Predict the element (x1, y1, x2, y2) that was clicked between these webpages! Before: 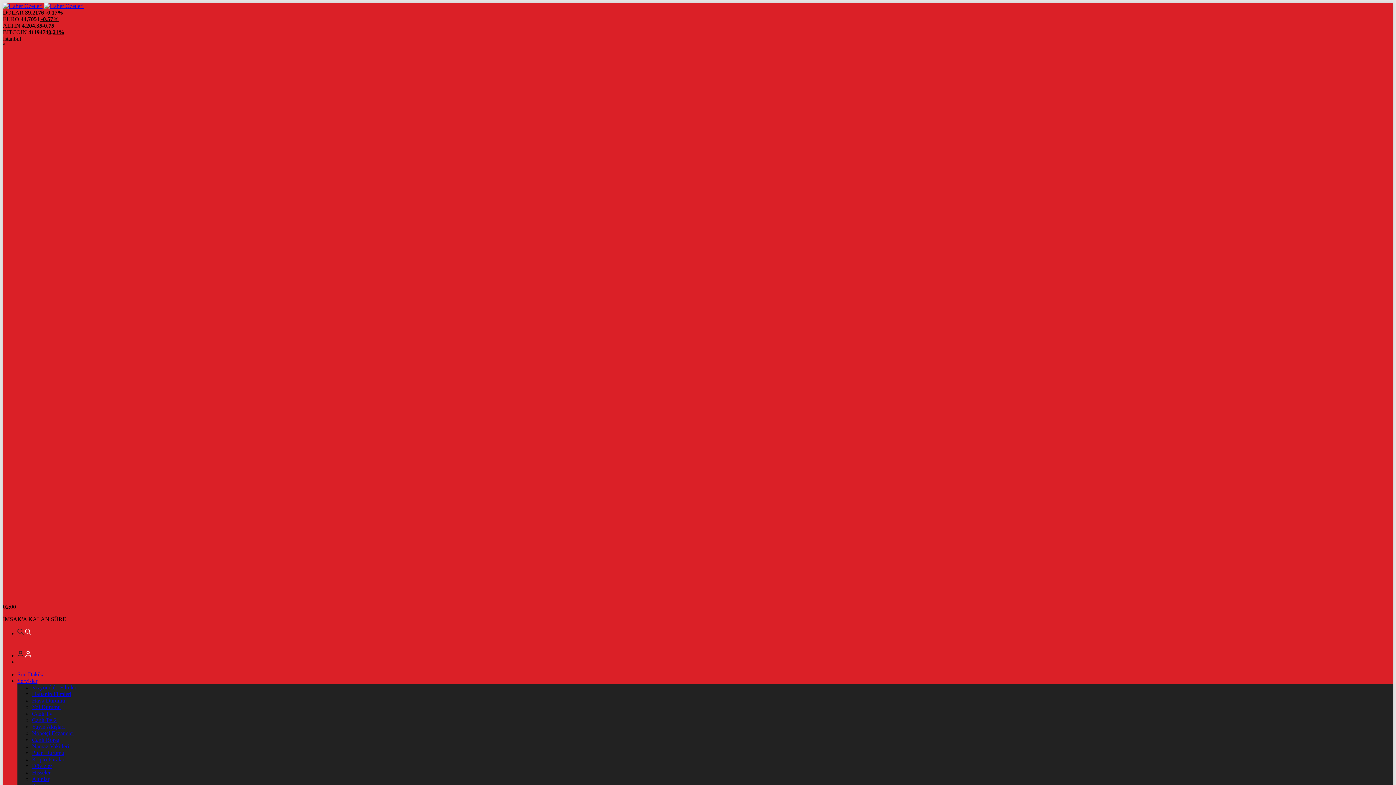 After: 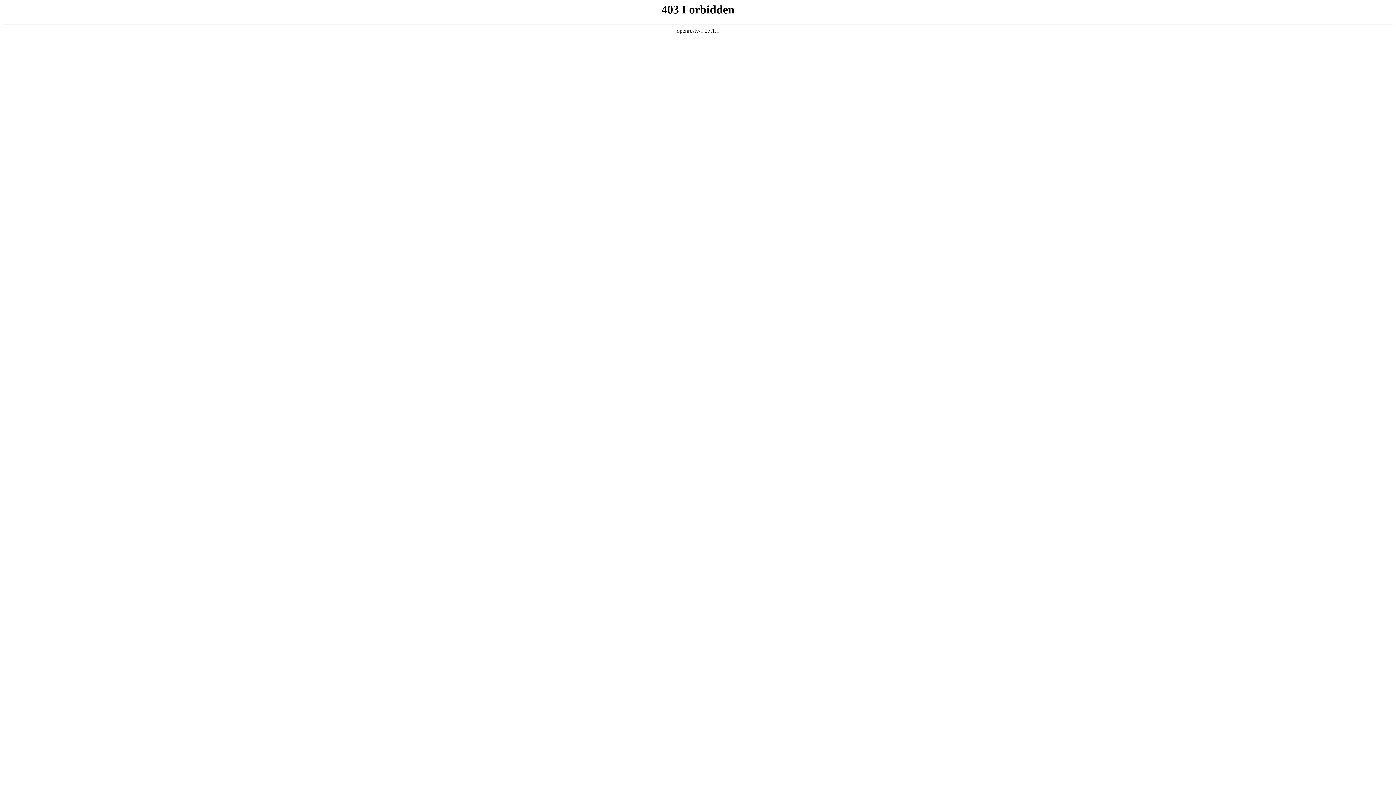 Action: bbox: (32, 756, 64, 762) label: Kripto Paralar